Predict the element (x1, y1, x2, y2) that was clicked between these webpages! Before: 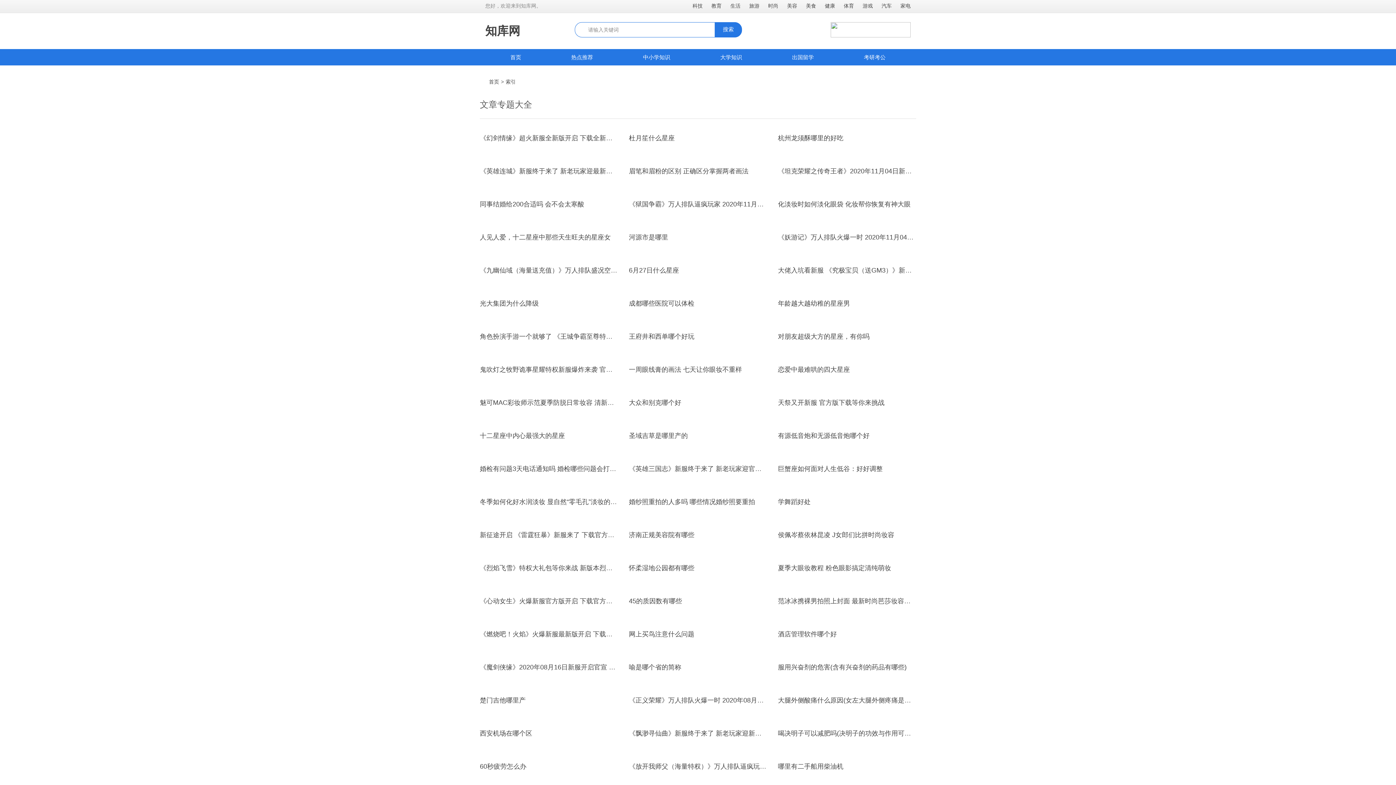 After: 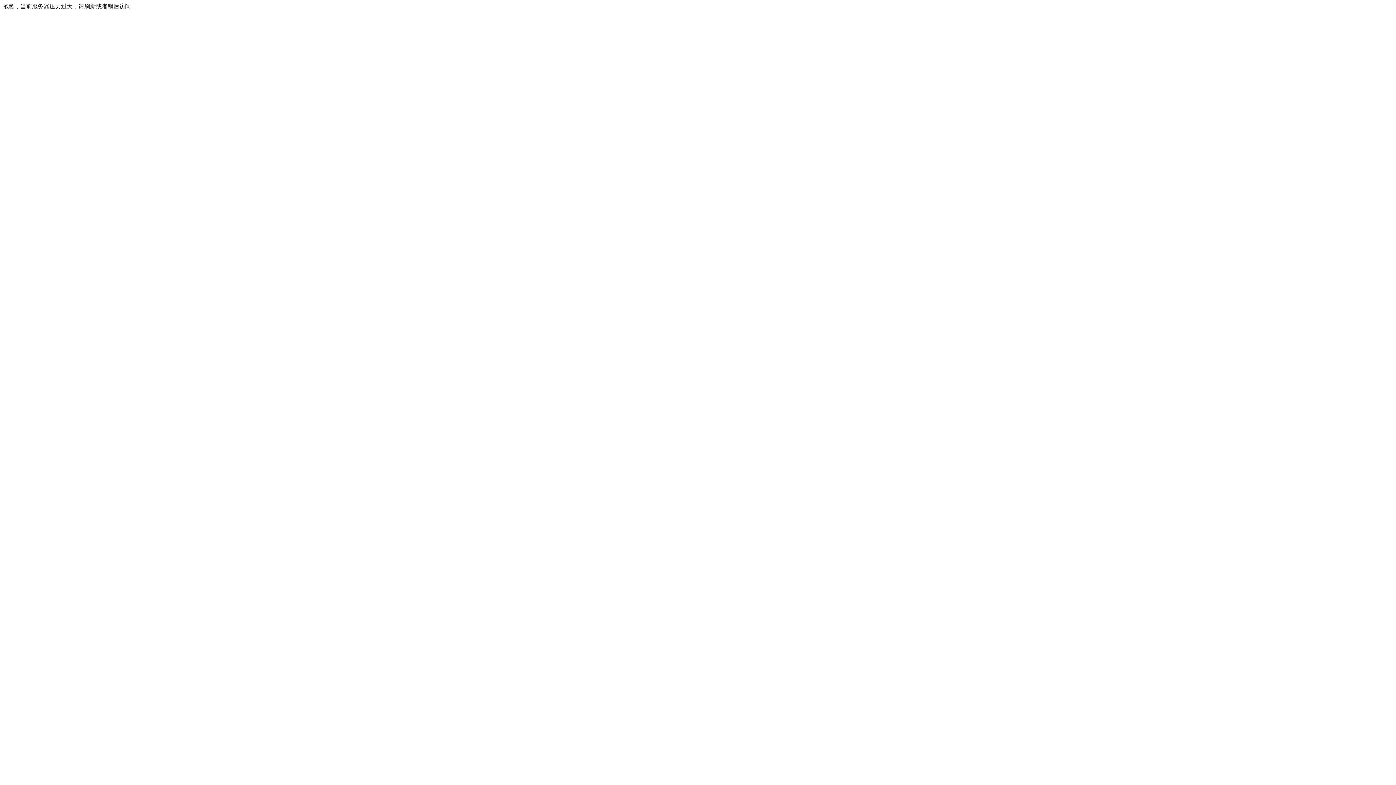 Action: bbox: (778, 630, 837, 638) label: 酒店管理软件哪个好